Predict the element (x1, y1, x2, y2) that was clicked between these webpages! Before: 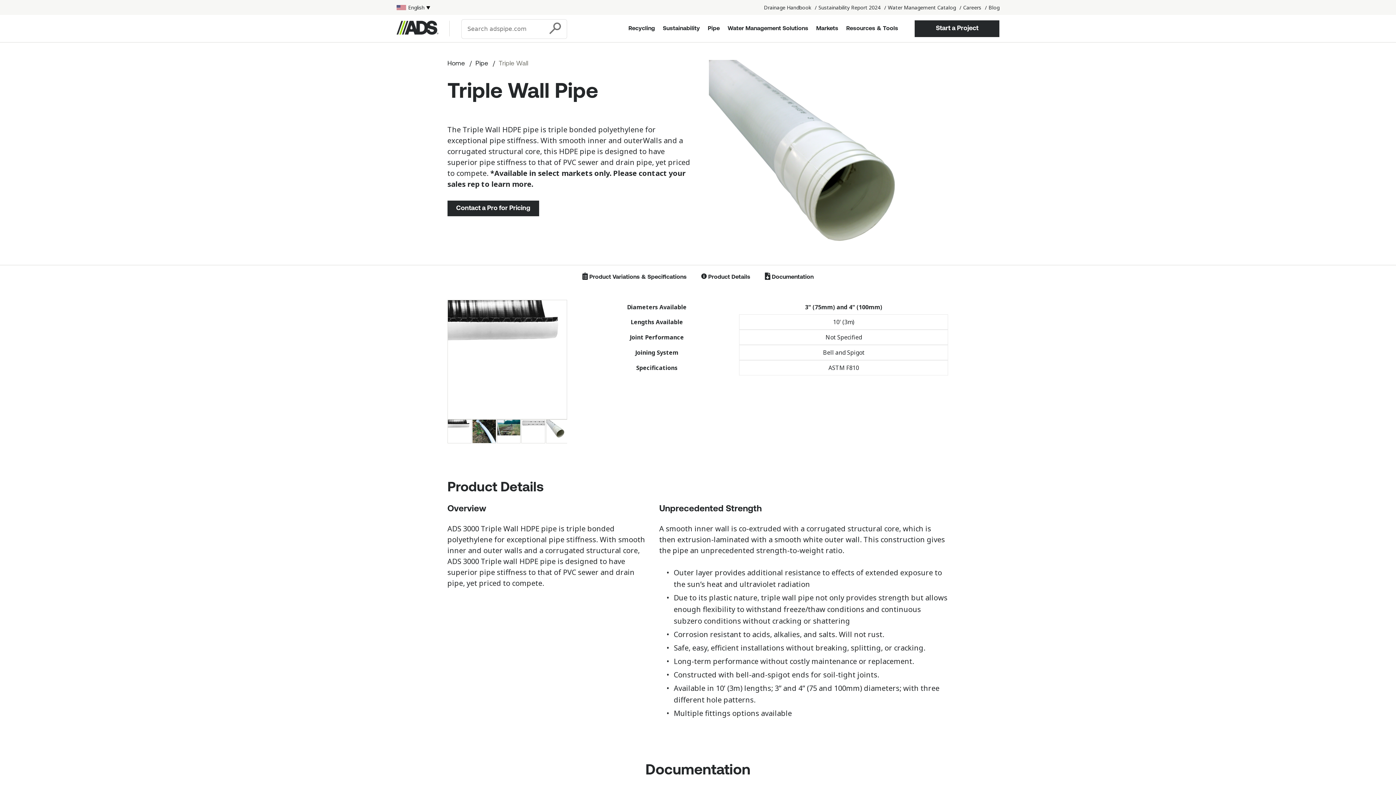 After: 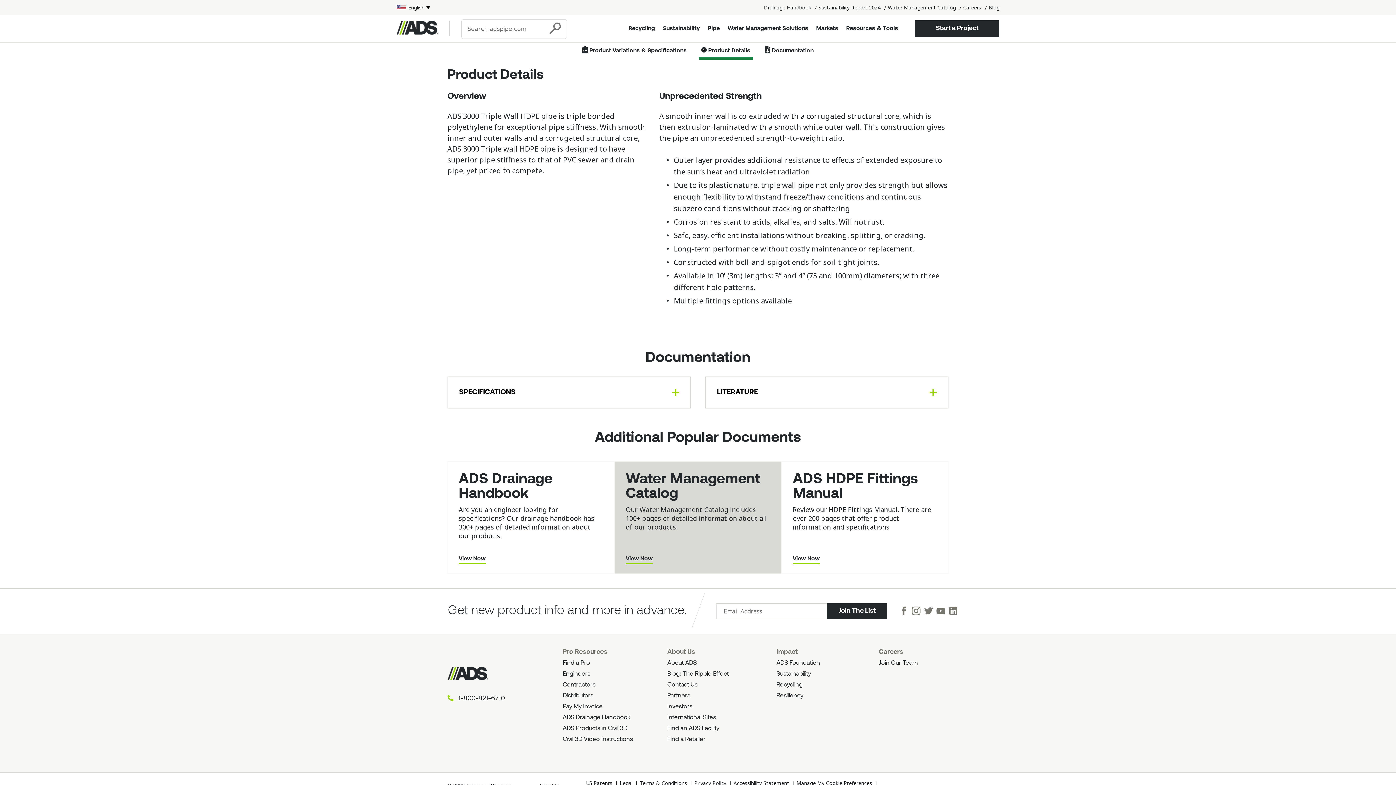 Action: label:  Product Details bbox: (701, 272, 750, 281)